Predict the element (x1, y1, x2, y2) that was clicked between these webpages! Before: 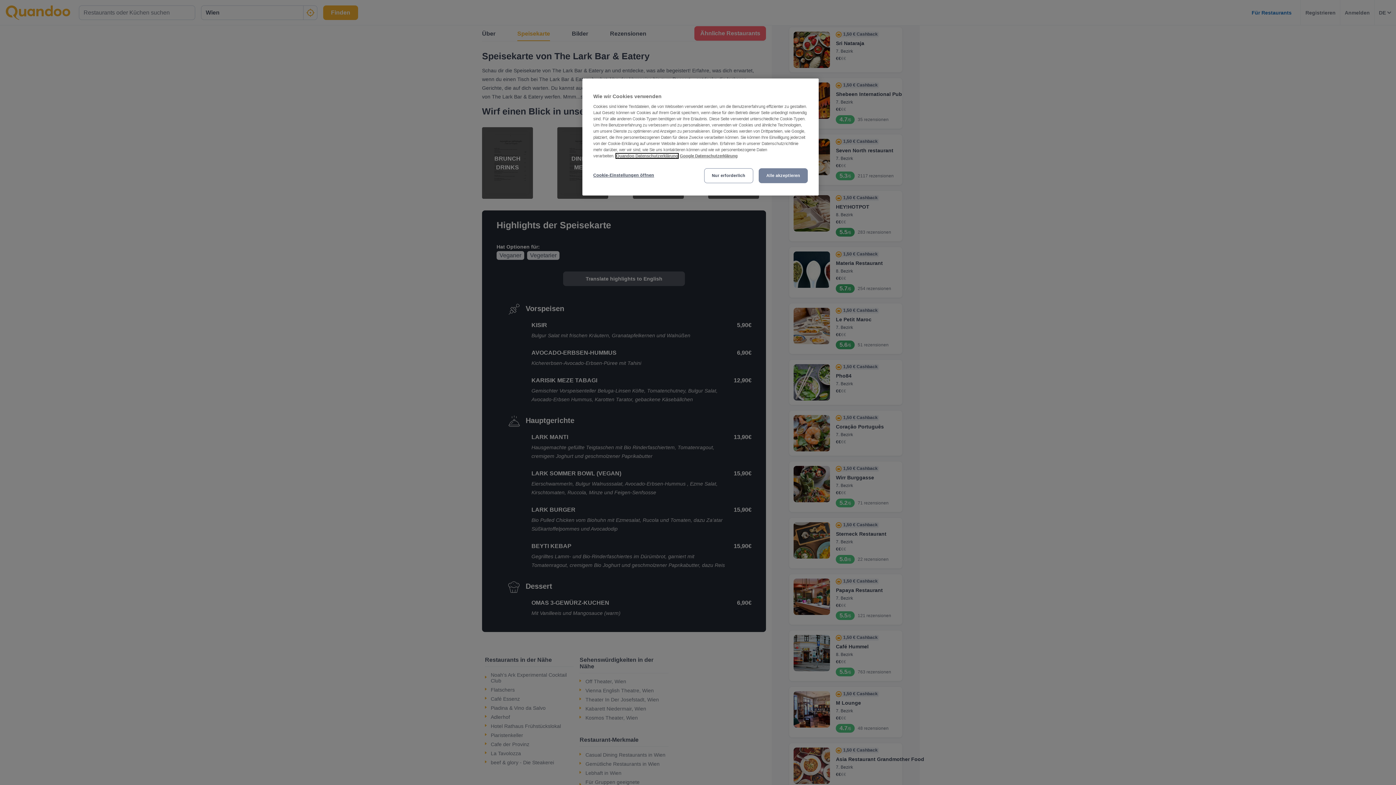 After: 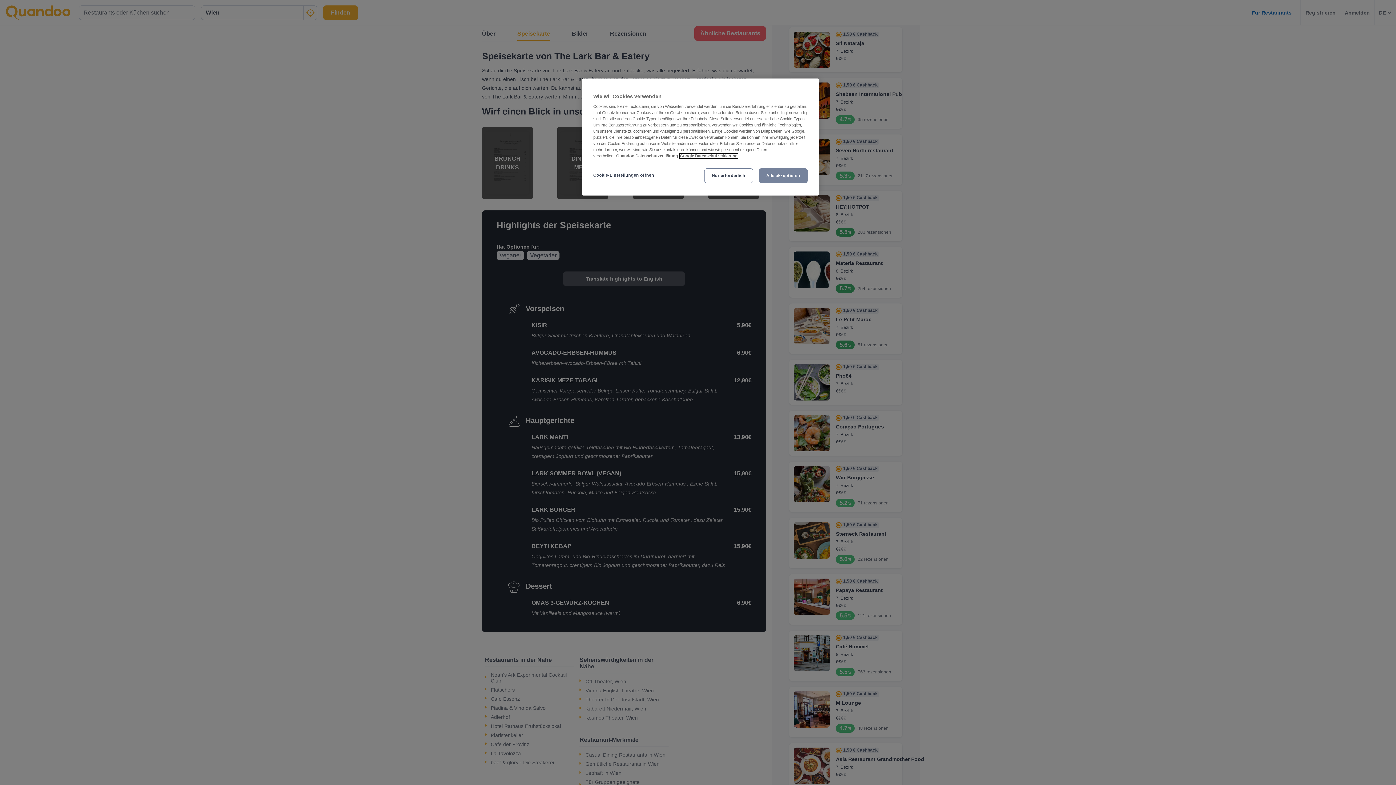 Action: label: Google Datenschutzerklärung, wird in neuer registerkarte geöffnet bbox: (680, 153, 737, 158)